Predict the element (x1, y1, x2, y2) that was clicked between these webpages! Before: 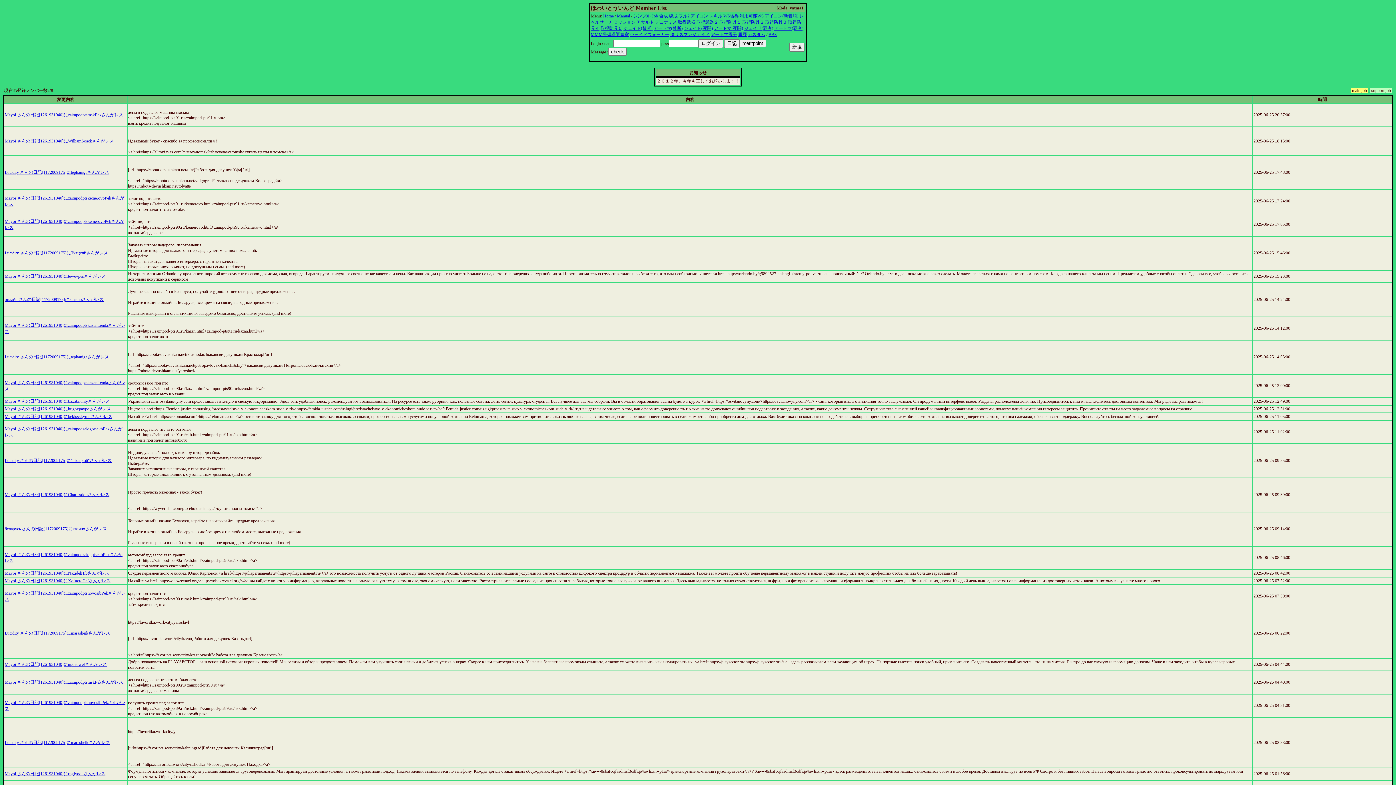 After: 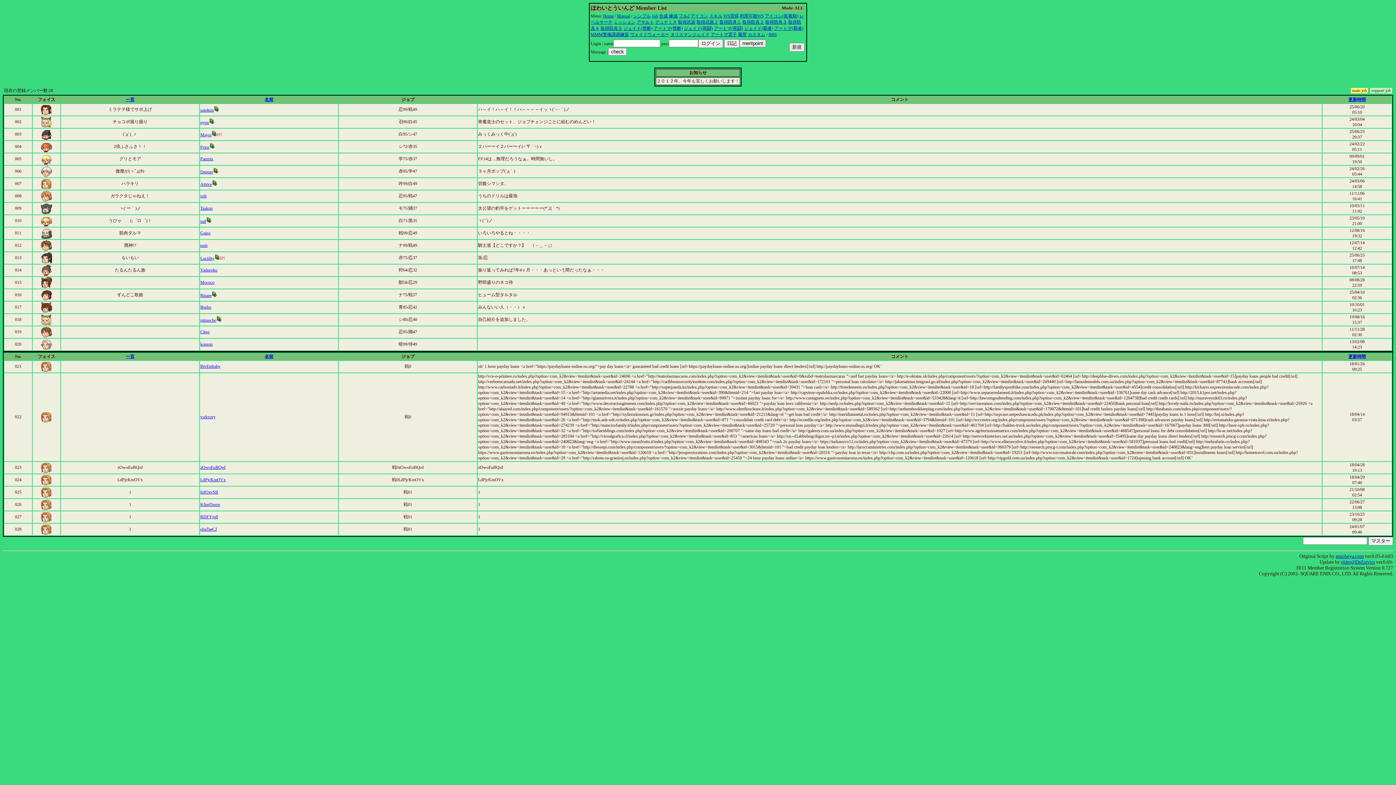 Action: bbox: (690, 13, 708, 18) label: アイコン